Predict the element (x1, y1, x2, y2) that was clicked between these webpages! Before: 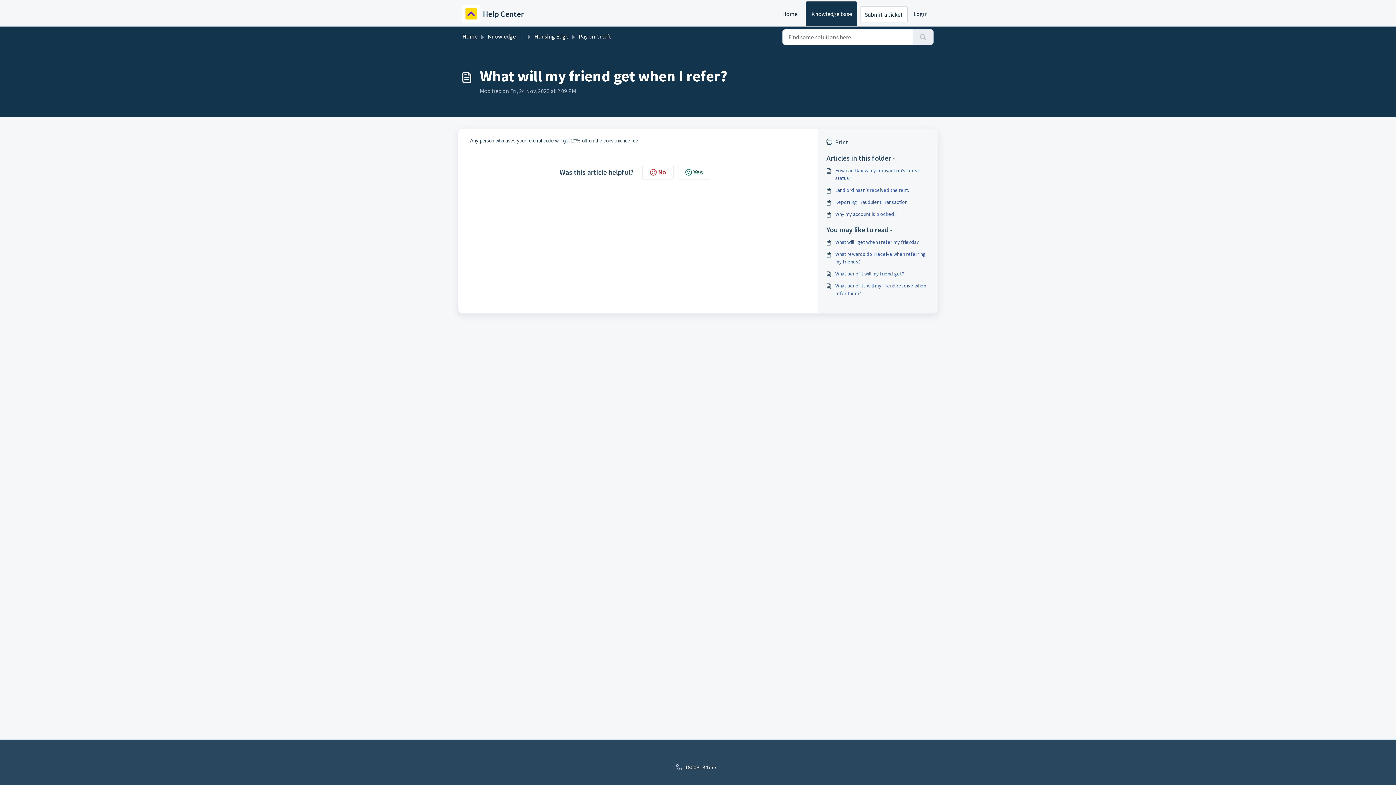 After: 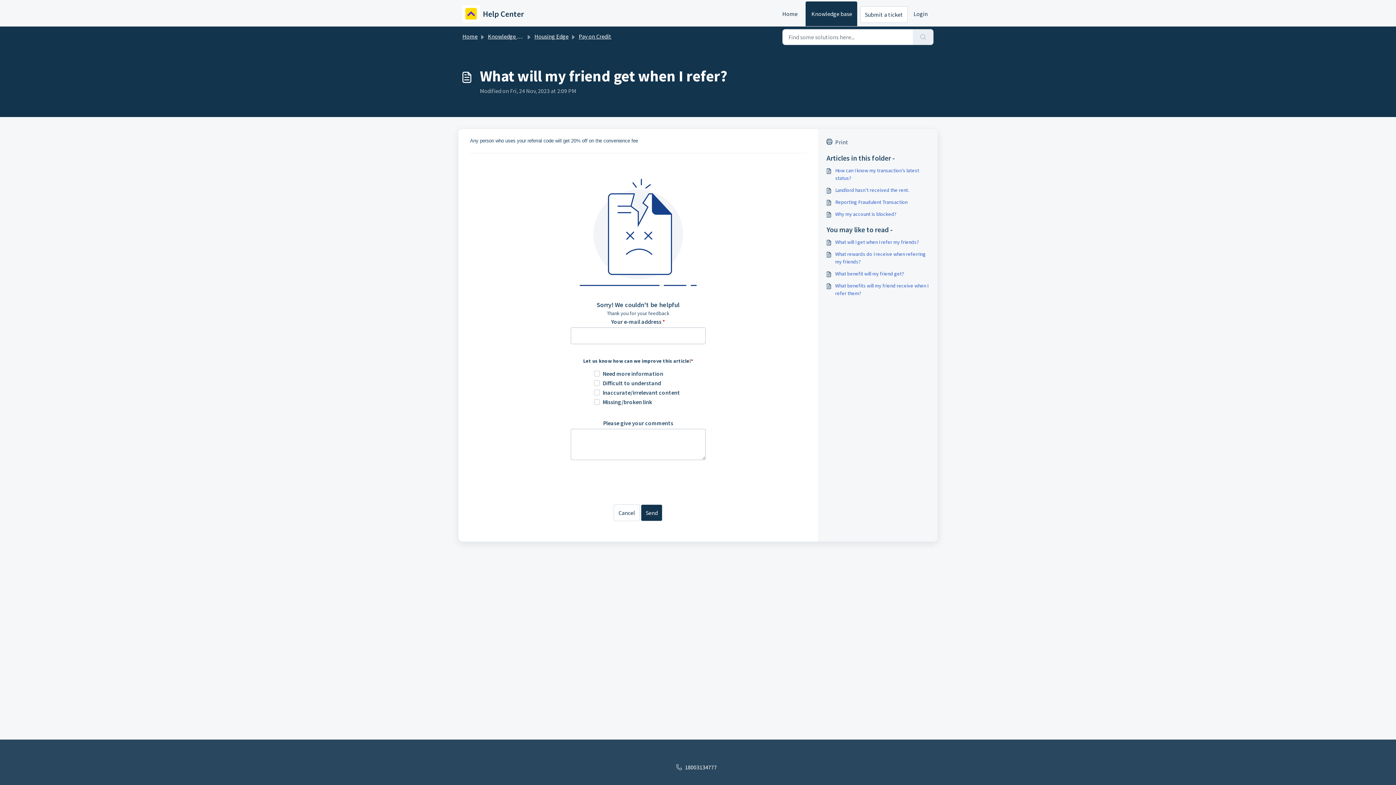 Action: bbox: (642, 165, 673, 179) label: No